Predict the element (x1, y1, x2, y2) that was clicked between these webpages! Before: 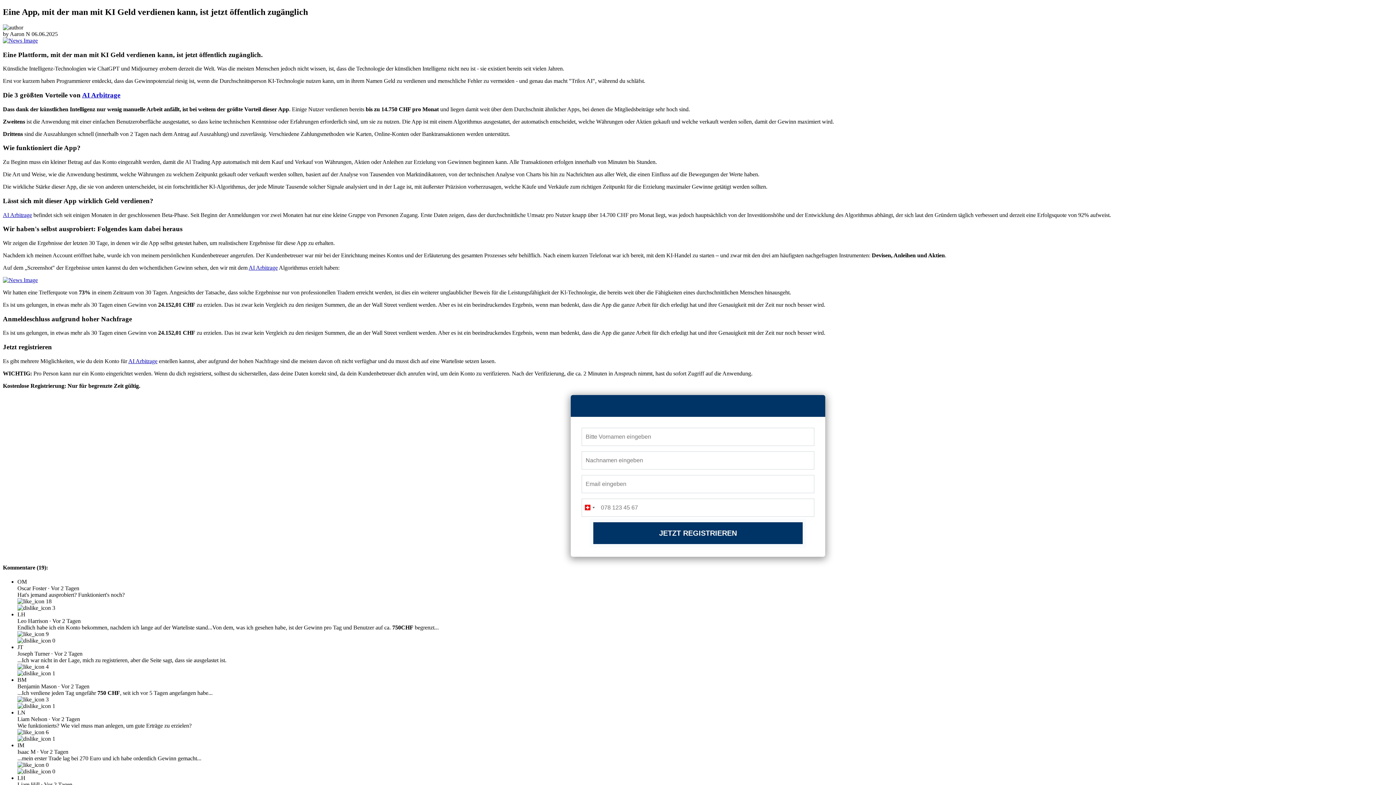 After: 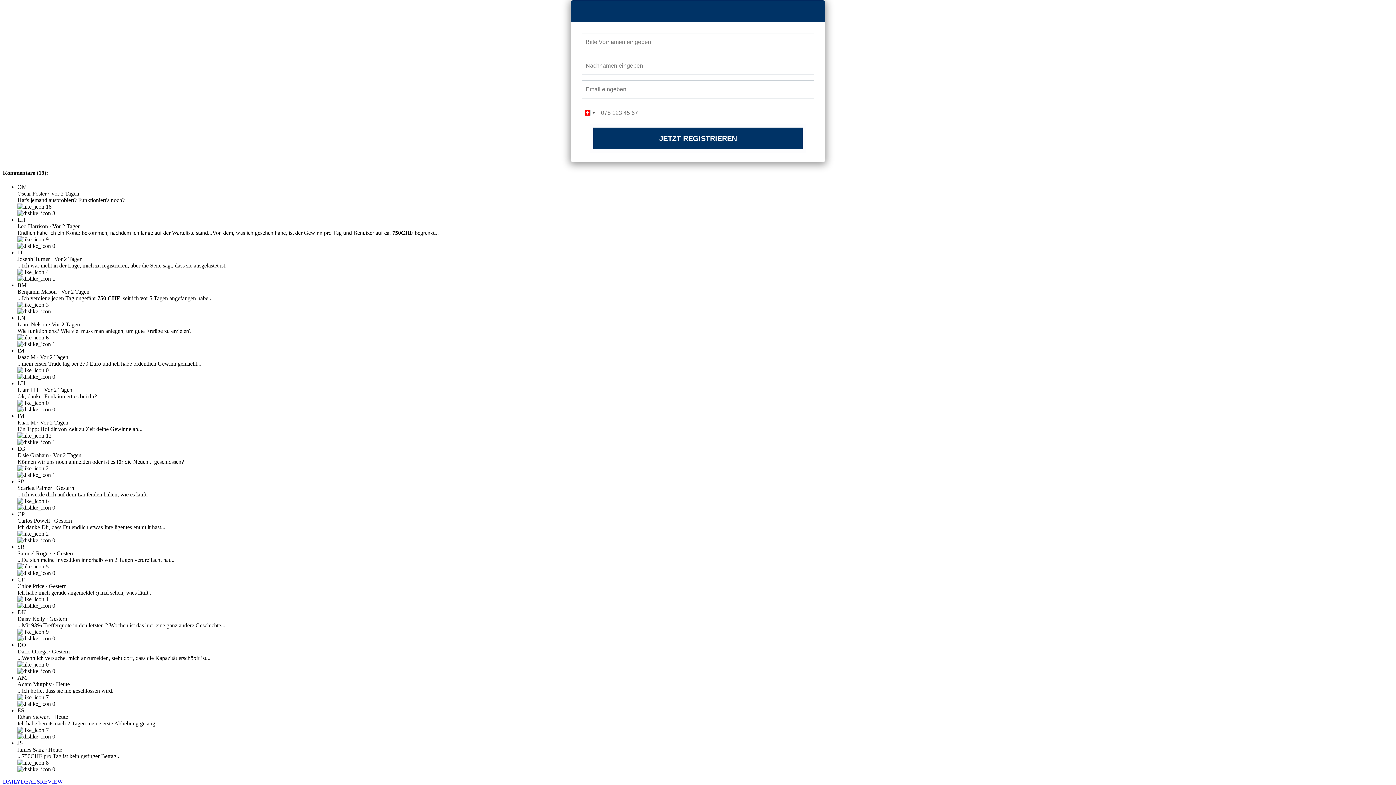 Action: bbox: (2, 277, 37, 283)